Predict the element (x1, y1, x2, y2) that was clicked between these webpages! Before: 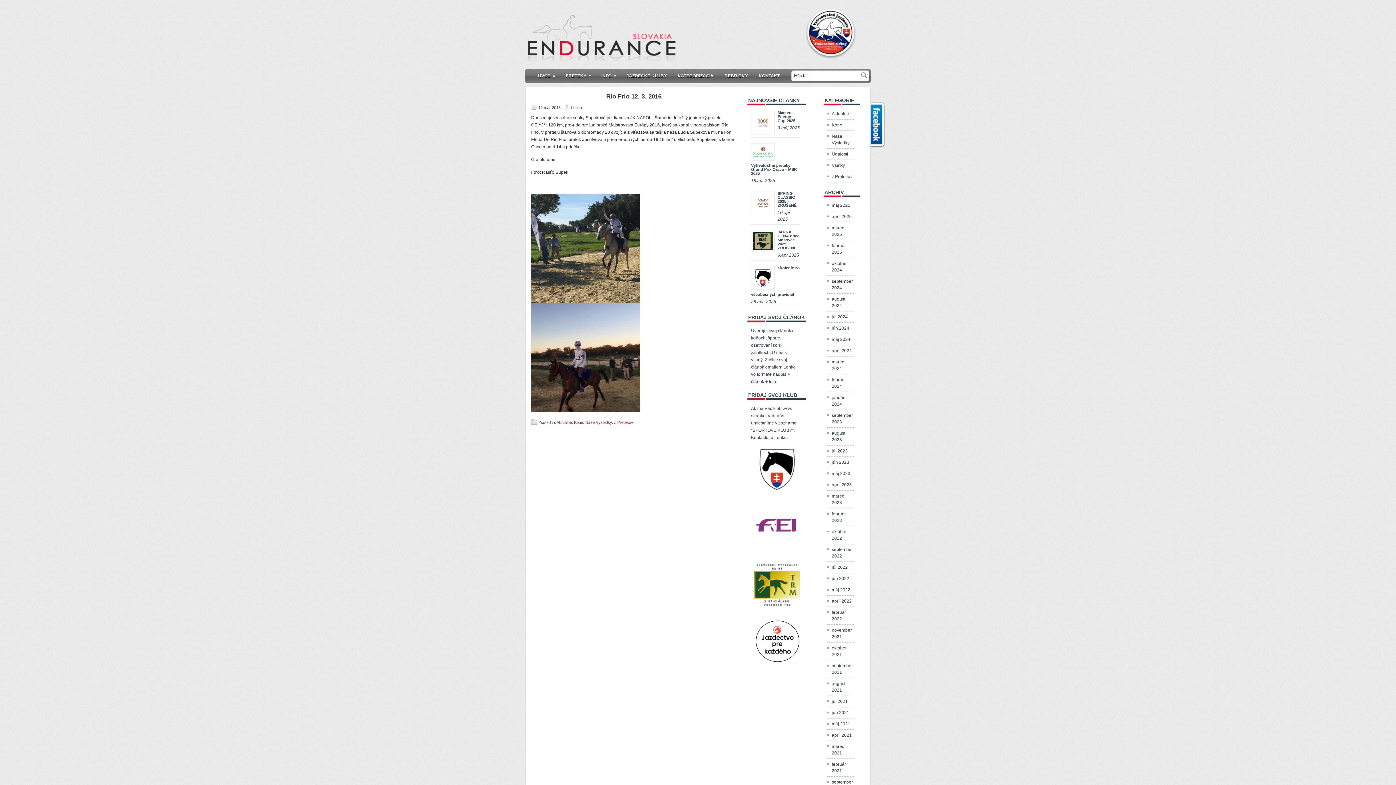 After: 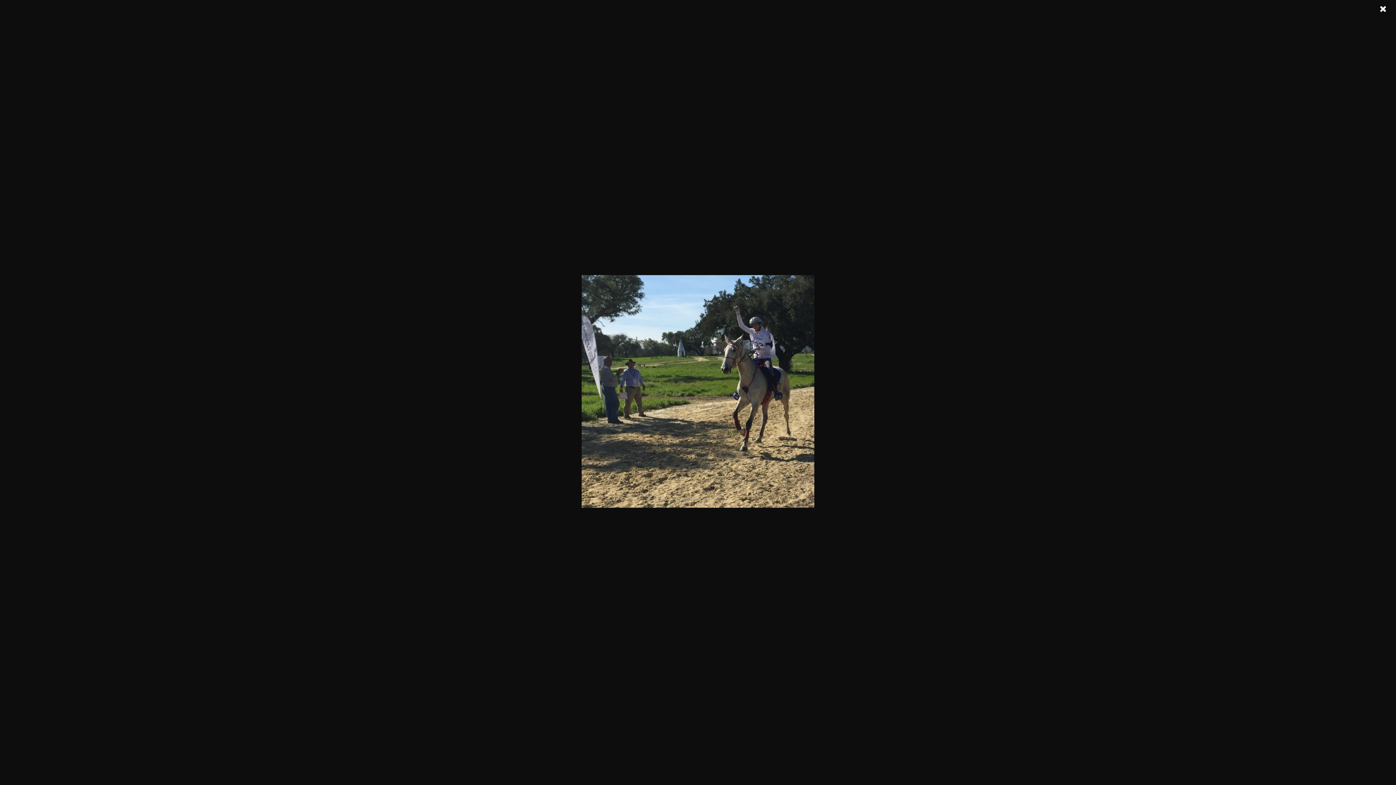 Action: bbox: (531, 299, 640, 304)